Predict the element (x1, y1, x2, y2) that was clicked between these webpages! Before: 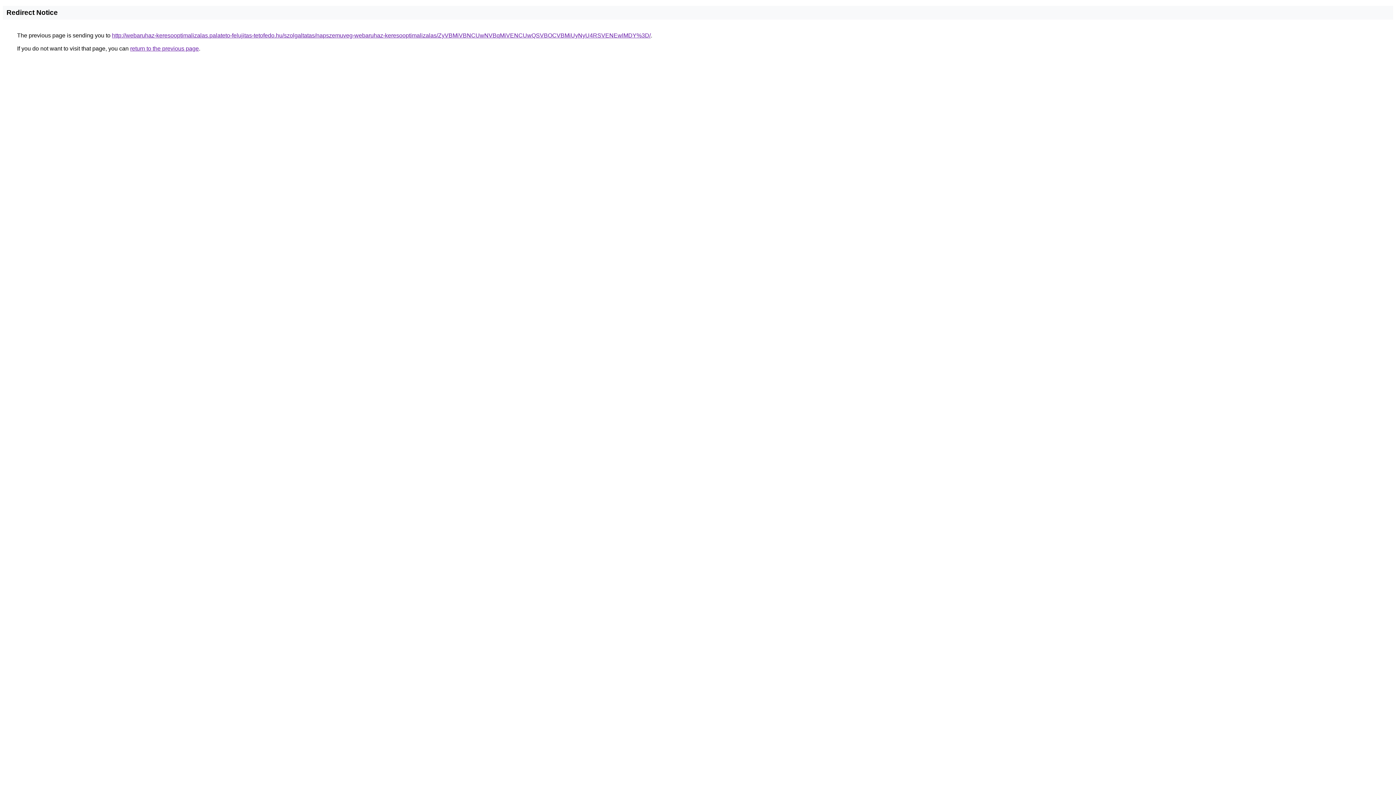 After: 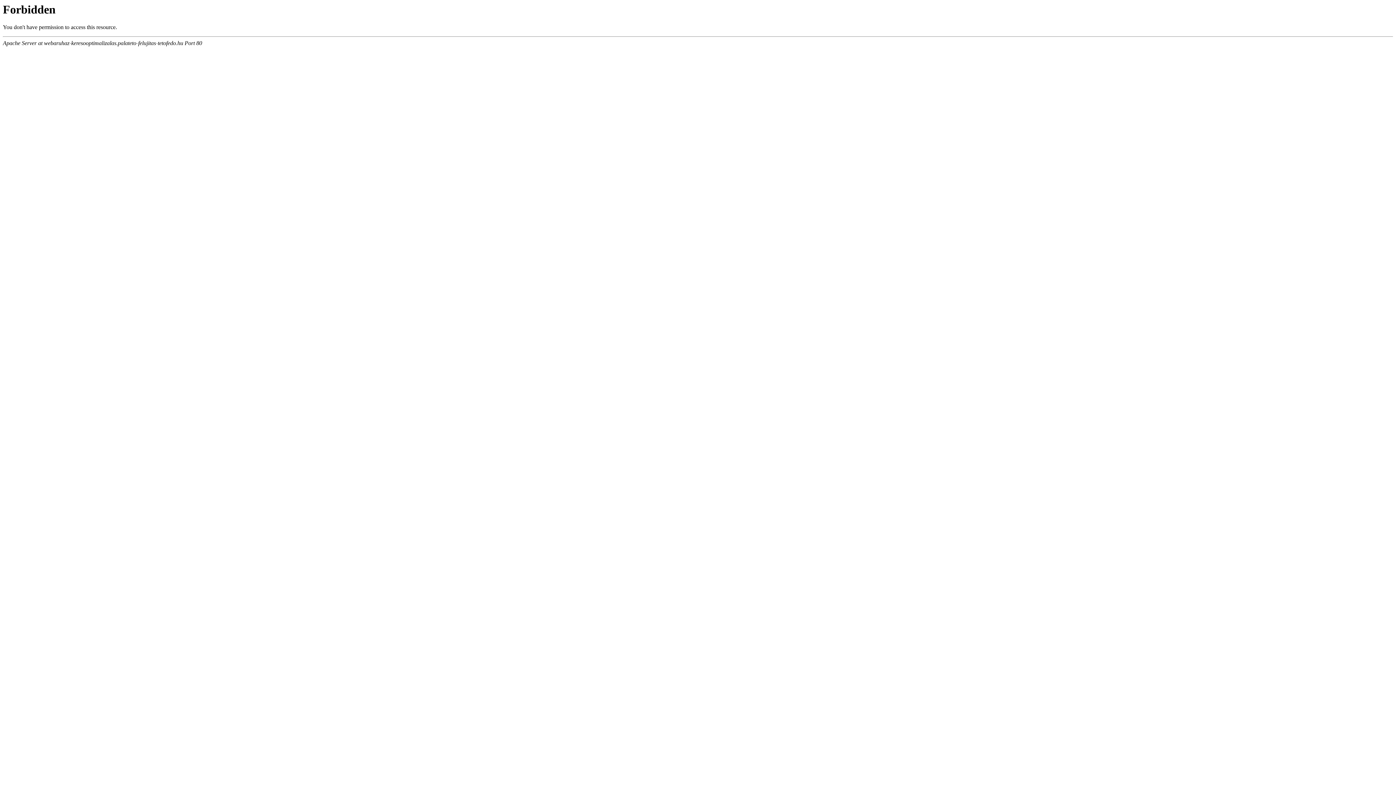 Action: label: http://webaruhaz-keresooptimalizalas.palateto-felujitas-tetofedo.hu/szolgaltatas/napszemuveg-webaruhaz-keresooptimalizalas/ZyVBMiVBNCUwNVBqMiVENCUwQSVBOCVBMiUyNyU4RSVENEwlMDY%3D/ bbox: (112, 32, 650, 38)